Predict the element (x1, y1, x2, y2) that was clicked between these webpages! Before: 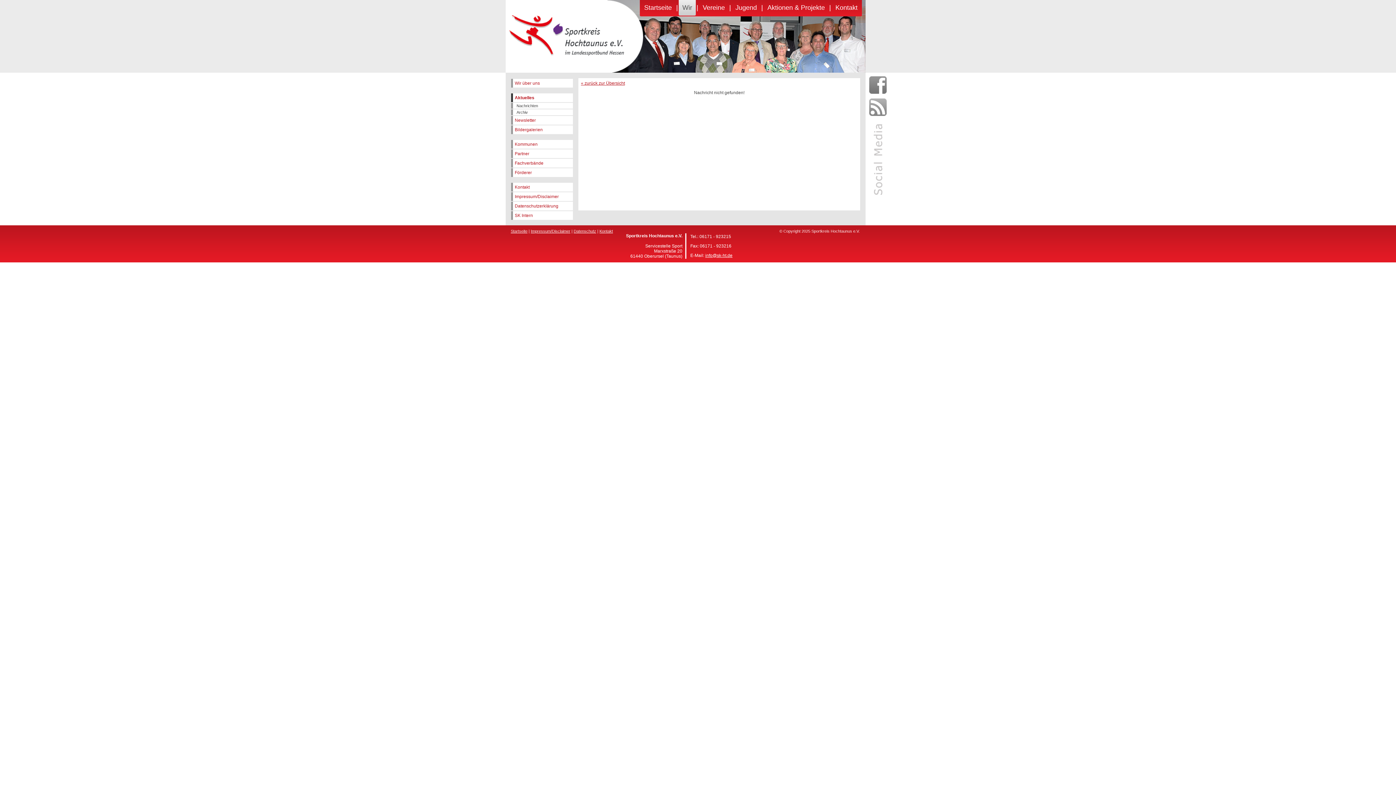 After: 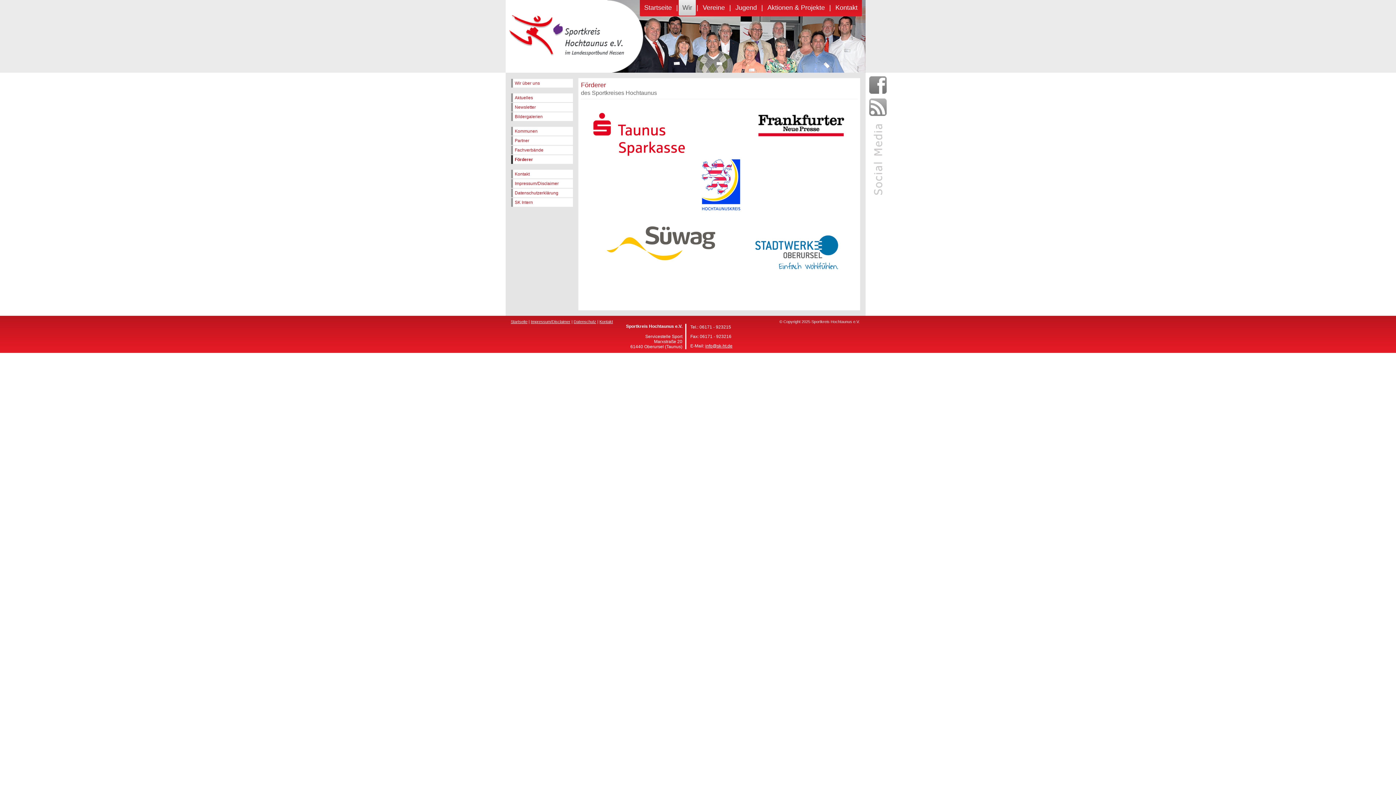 Action: bbox: (511, 168, 573, 177) label: Förderer